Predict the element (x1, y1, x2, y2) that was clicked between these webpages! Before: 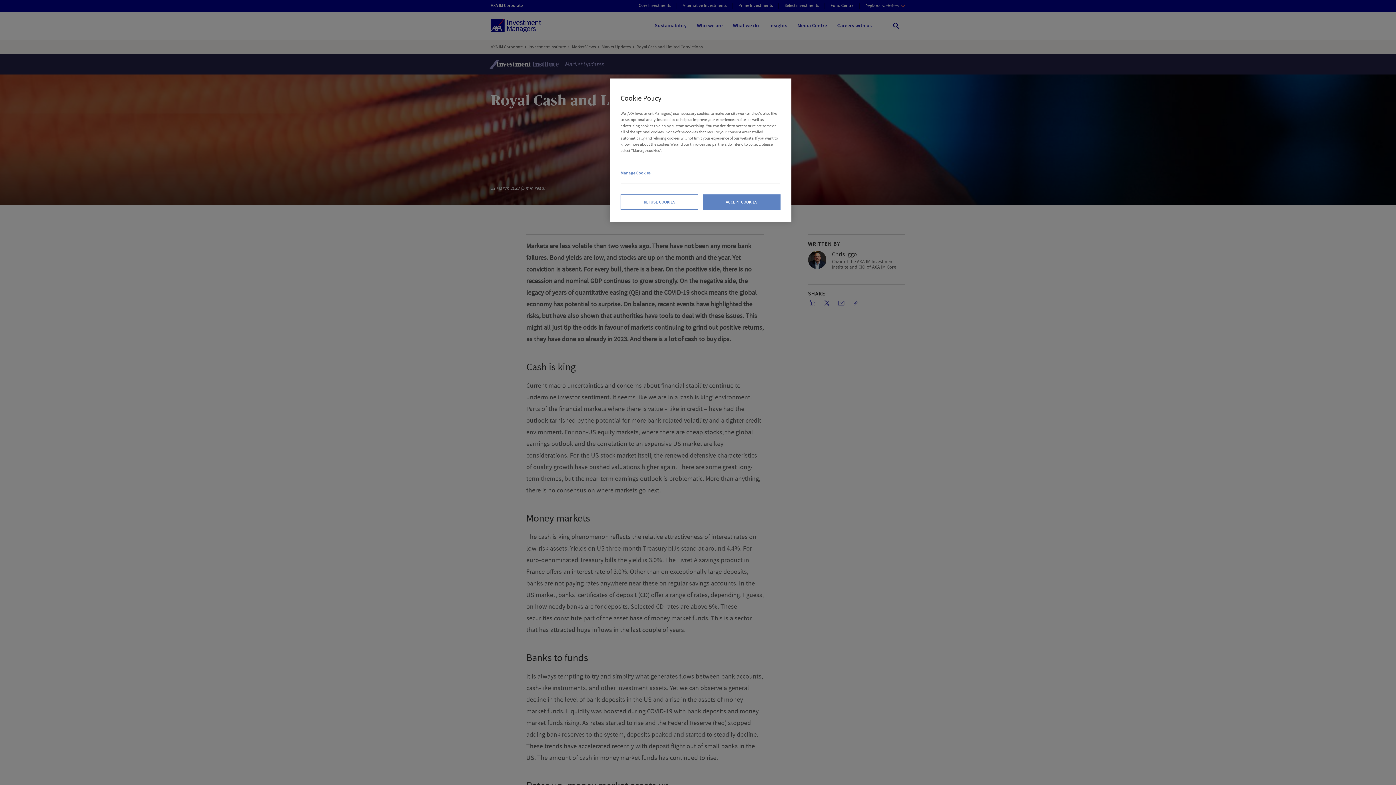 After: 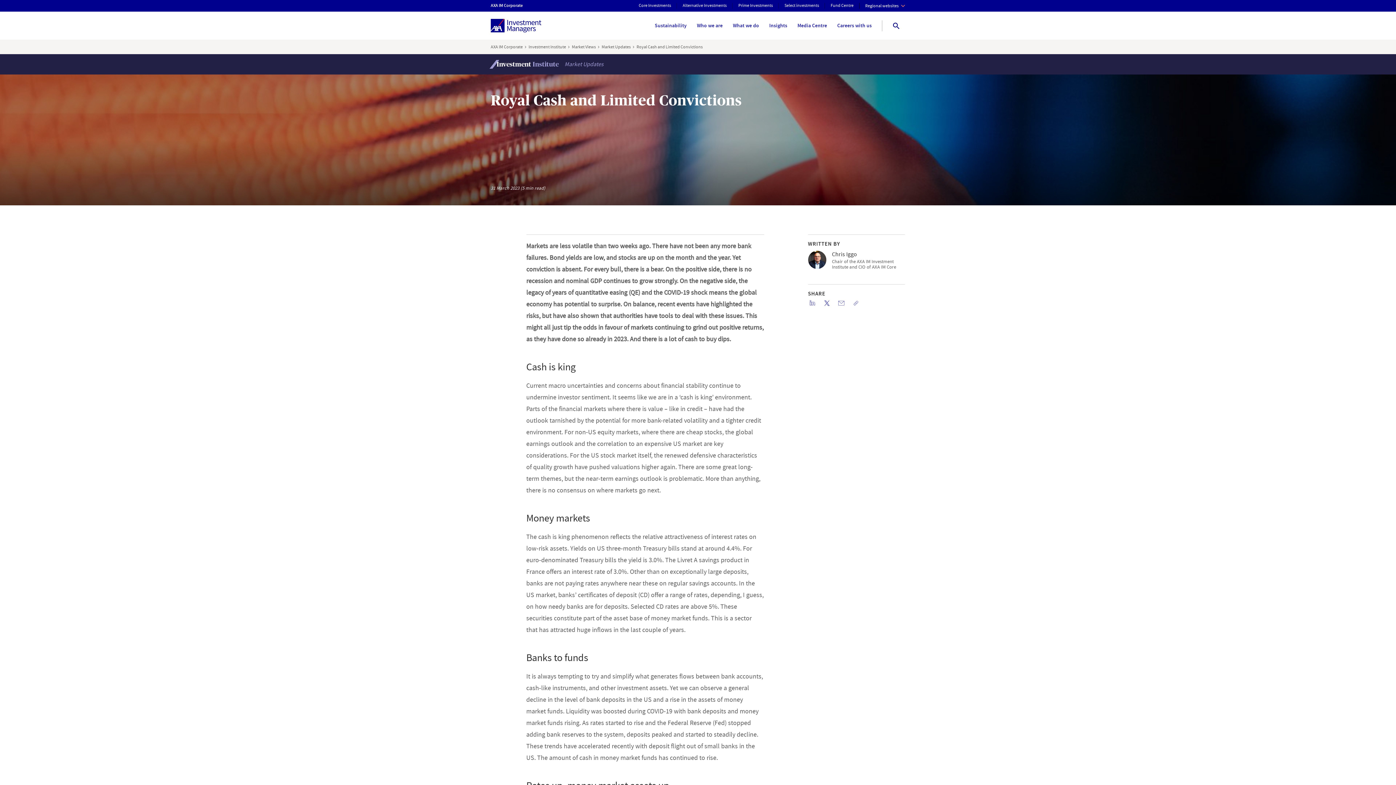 Action: bbox: (766, 89, 782, 105) label: Close Cookie Policy popup